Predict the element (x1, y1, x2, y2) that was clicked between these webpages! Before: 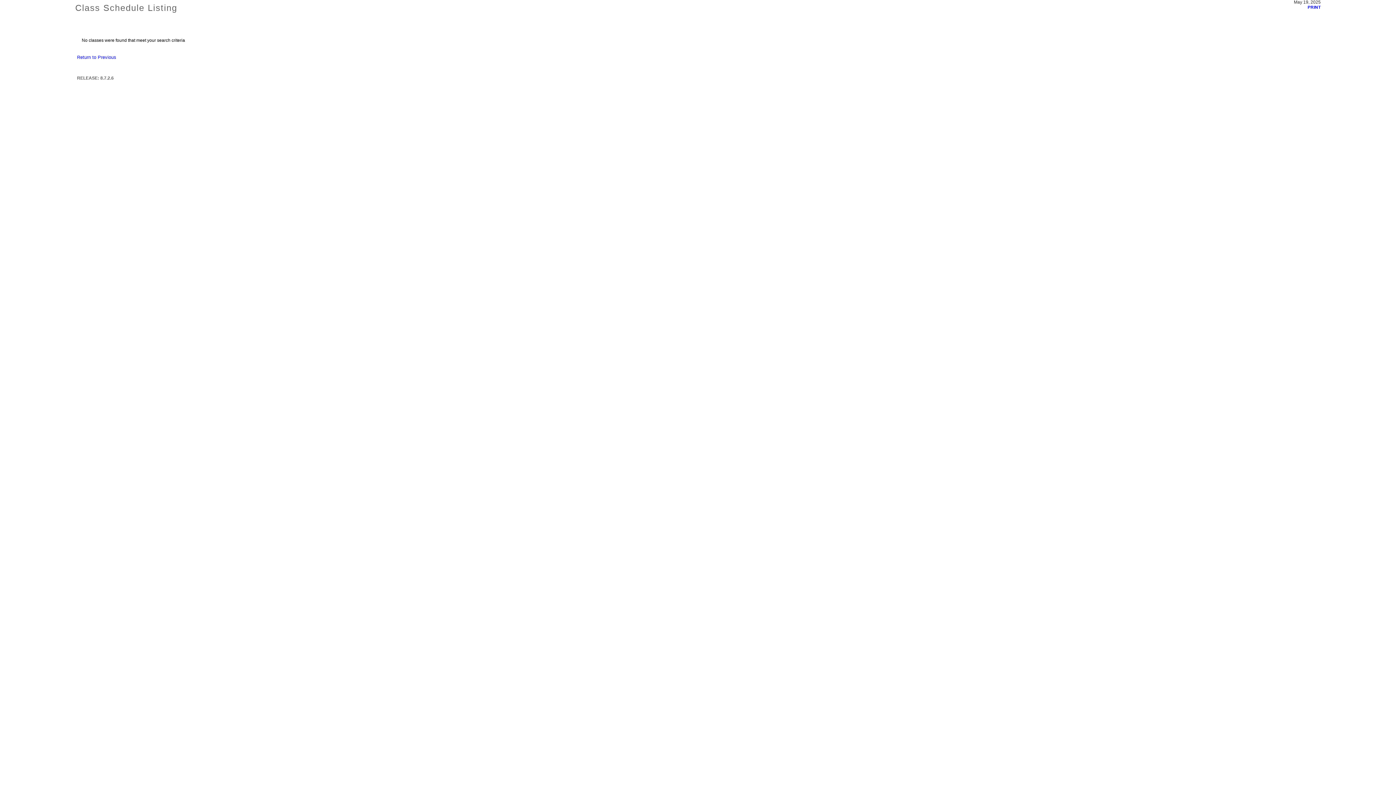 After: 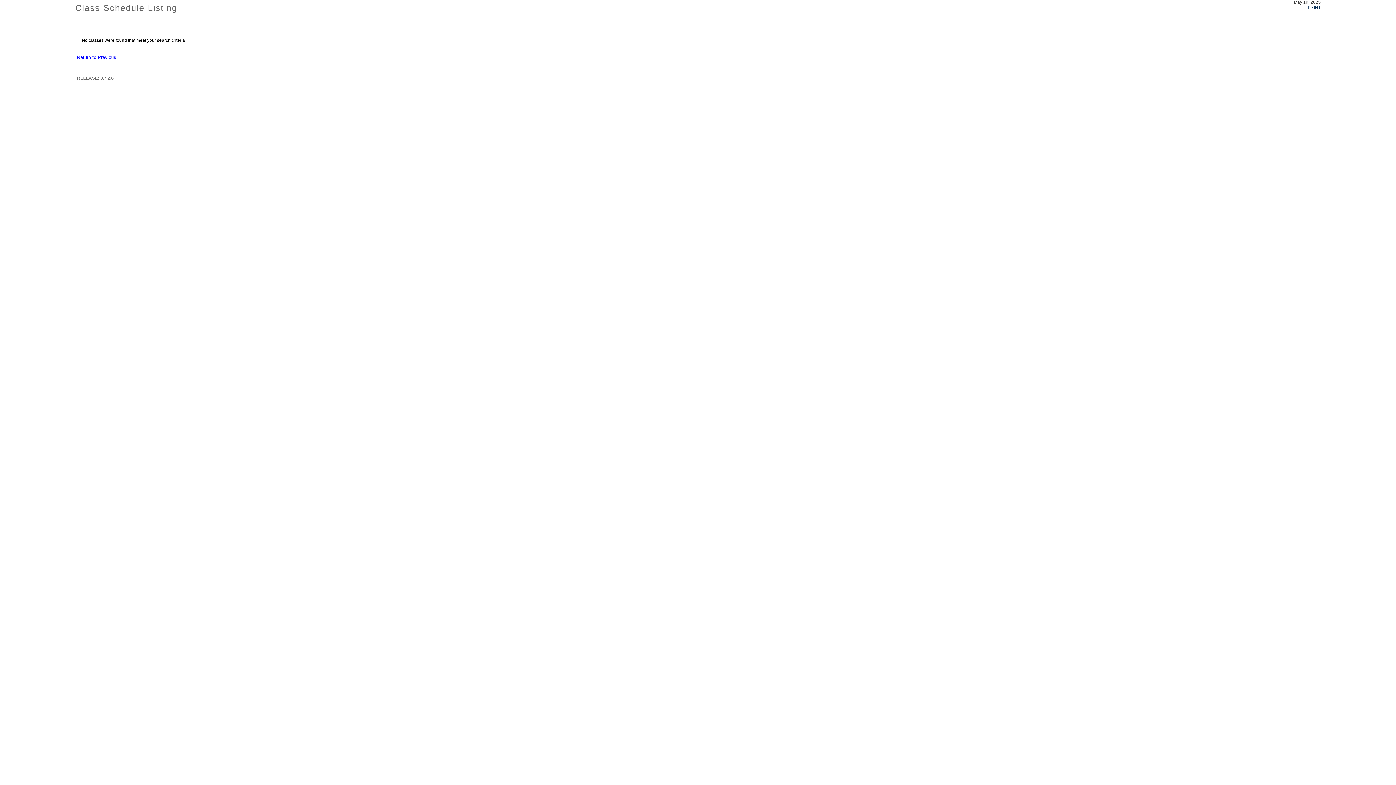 Action: bbox: (1308, 5, 1321, 9) label: PRINT